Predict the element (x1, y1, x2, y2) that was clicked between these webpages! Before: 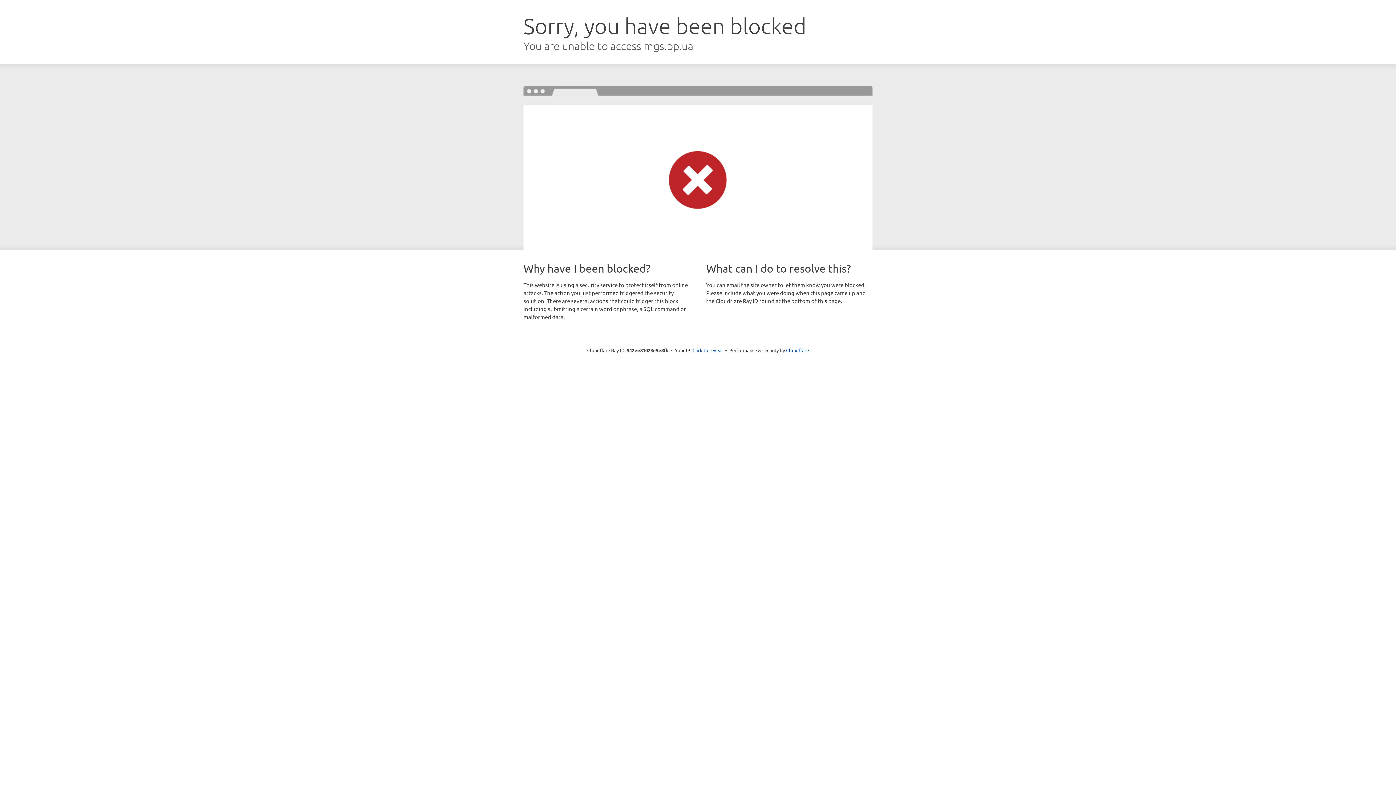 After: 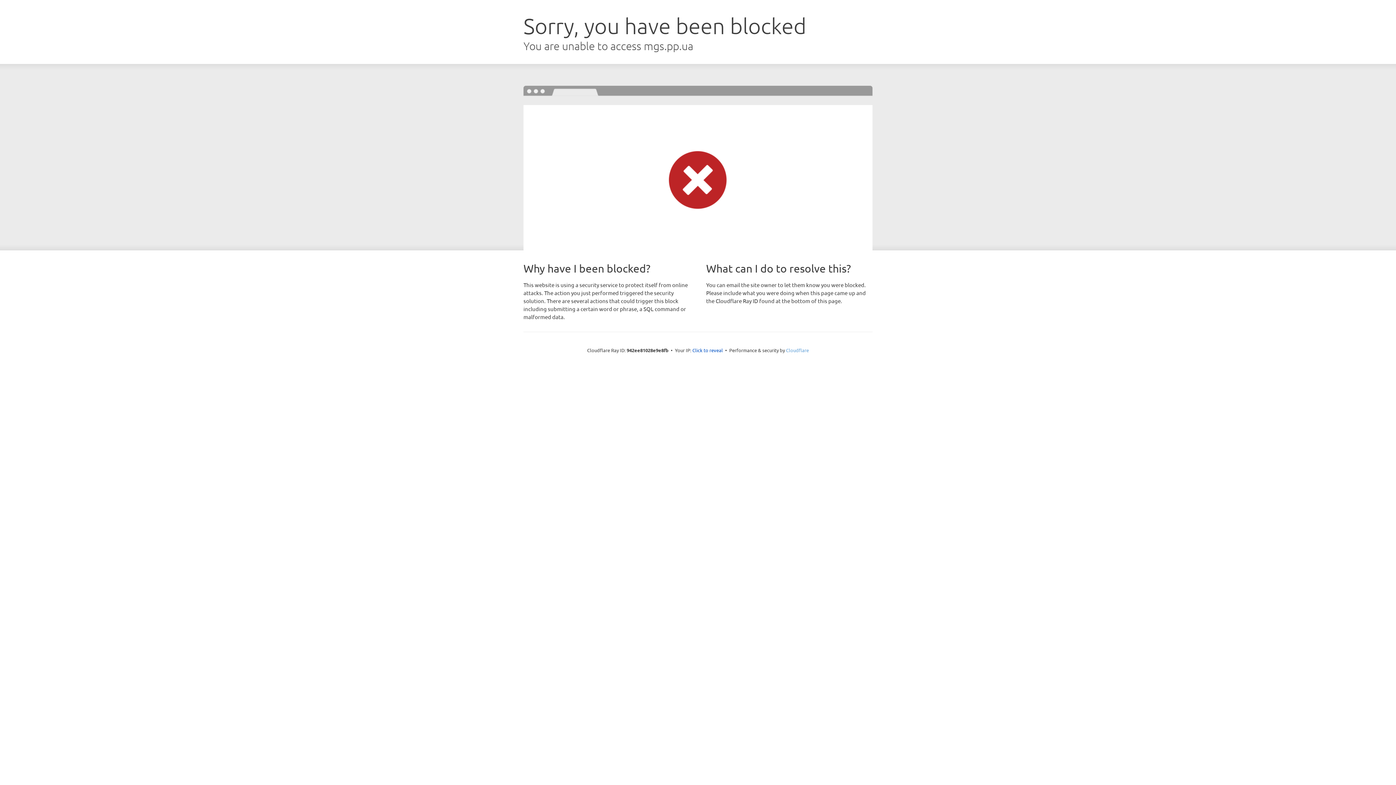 Action: label: Cloudflare bbox: (786, 347, 809, 353)